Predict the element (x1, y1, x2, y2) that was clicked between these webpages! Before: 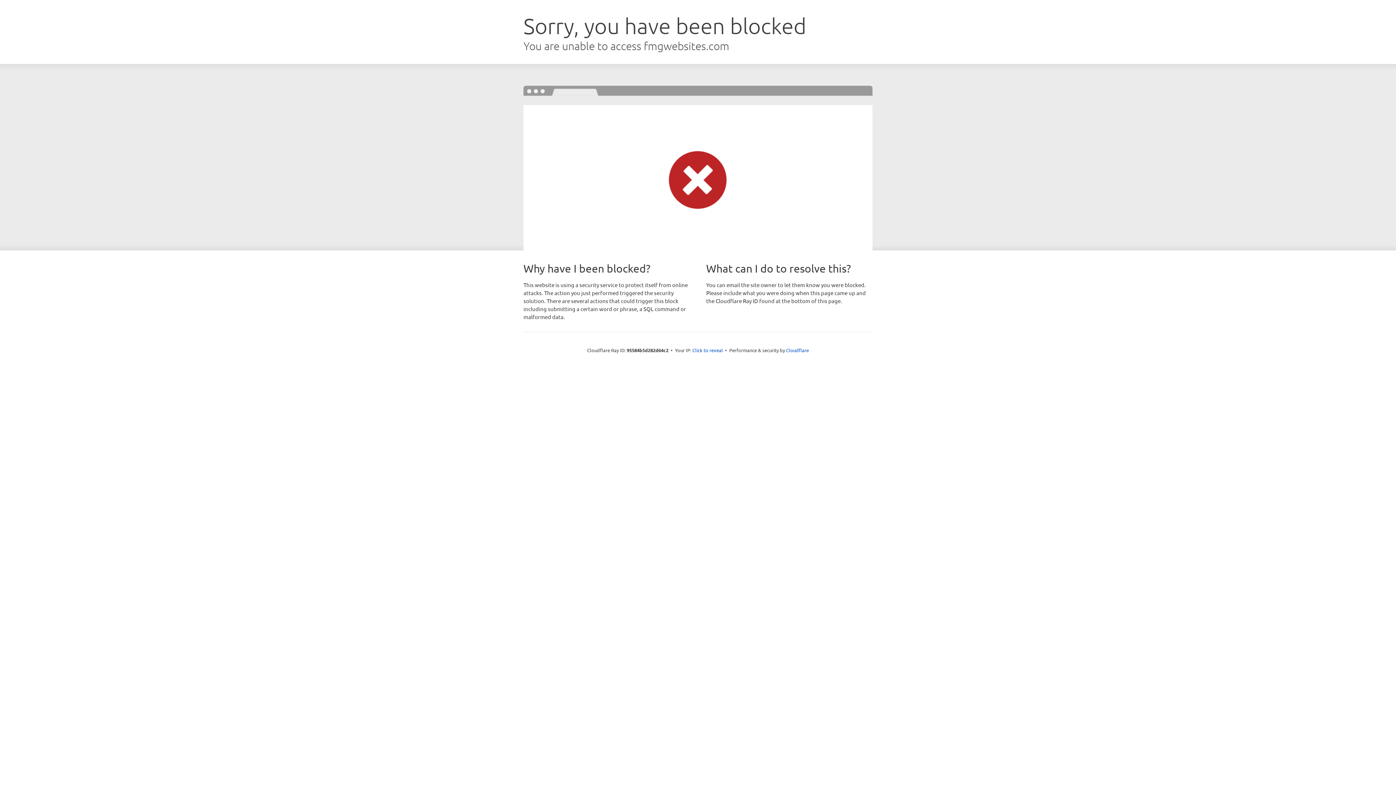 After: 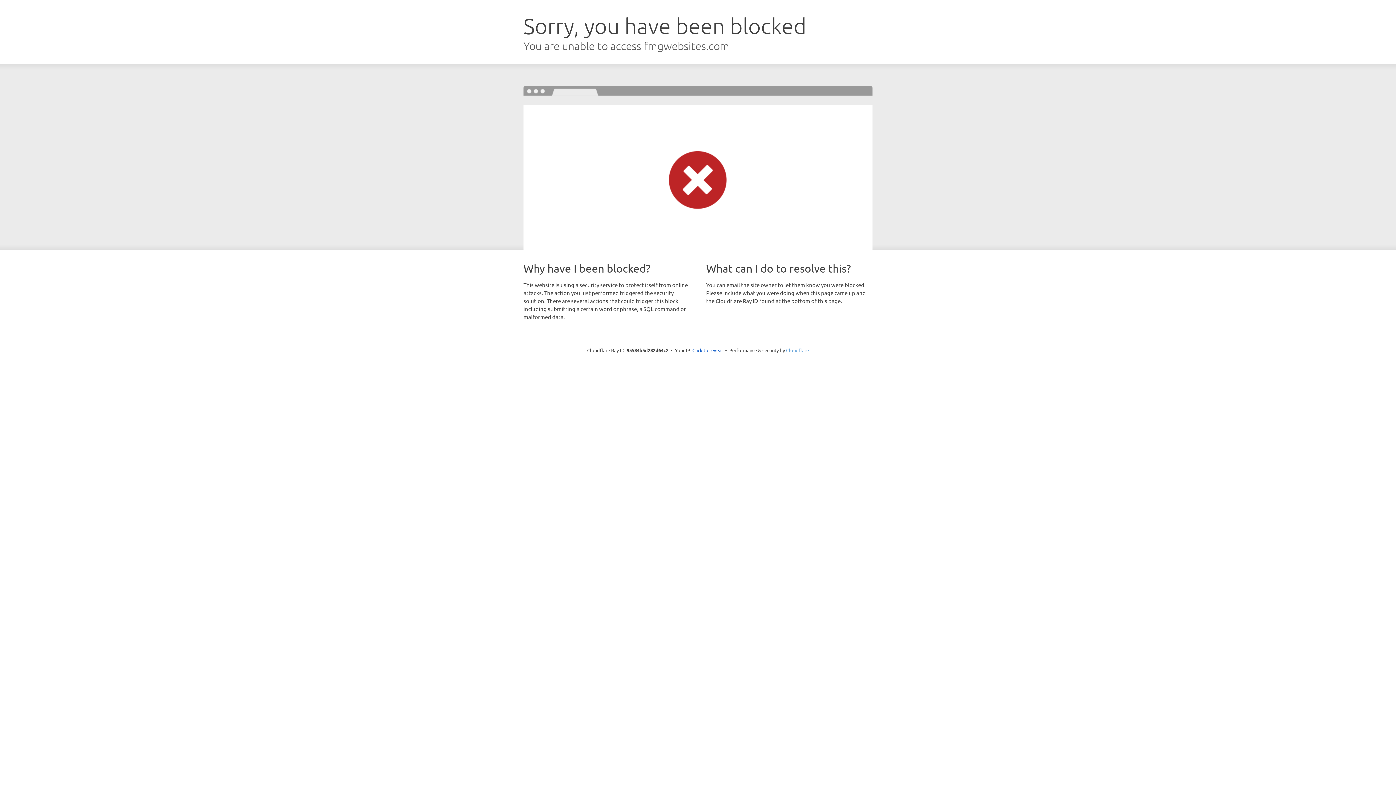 Action: bbox: (786, 347, 809, 353) label: Cloudflare